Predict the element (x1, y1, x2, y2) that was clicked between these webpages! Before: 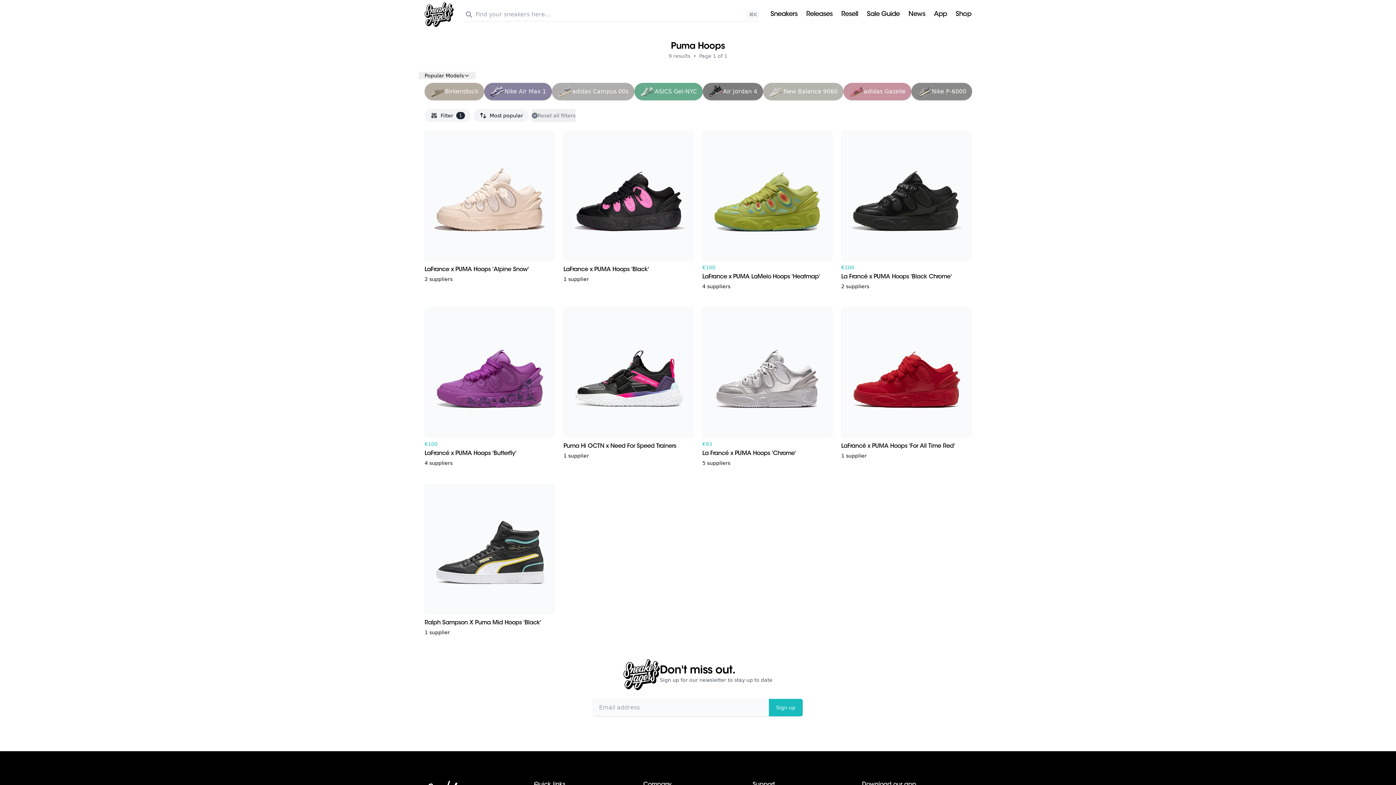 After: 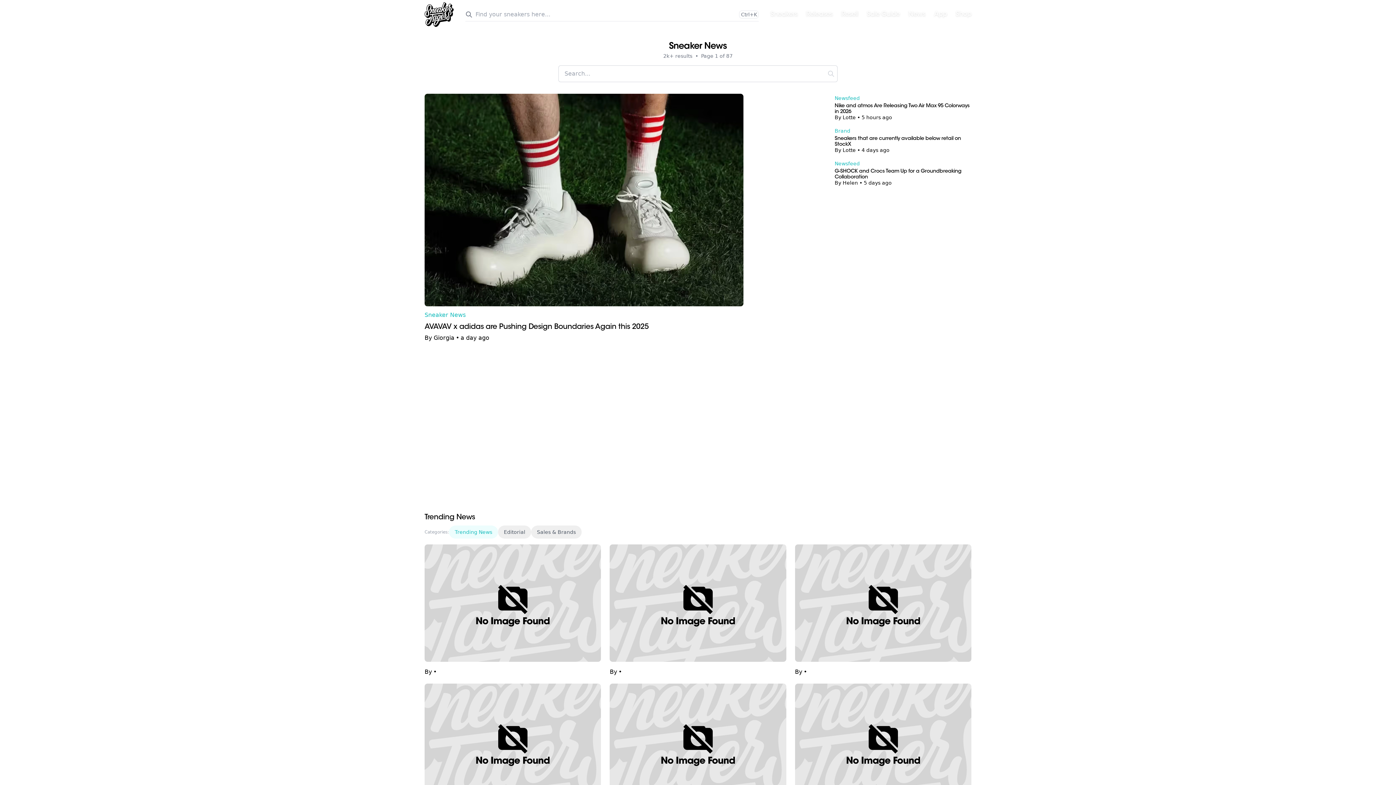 Action: label: News bbox: (908, 11, 925, 18)